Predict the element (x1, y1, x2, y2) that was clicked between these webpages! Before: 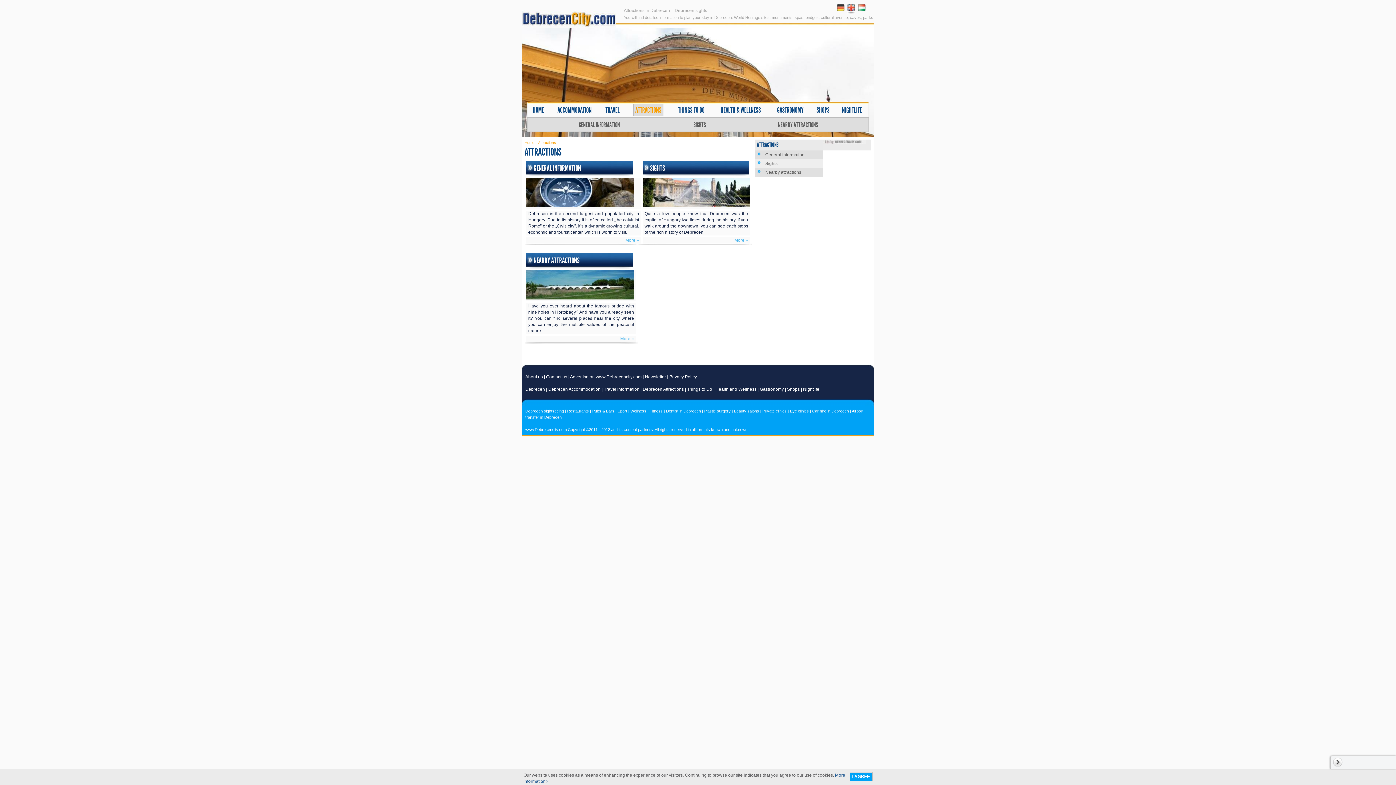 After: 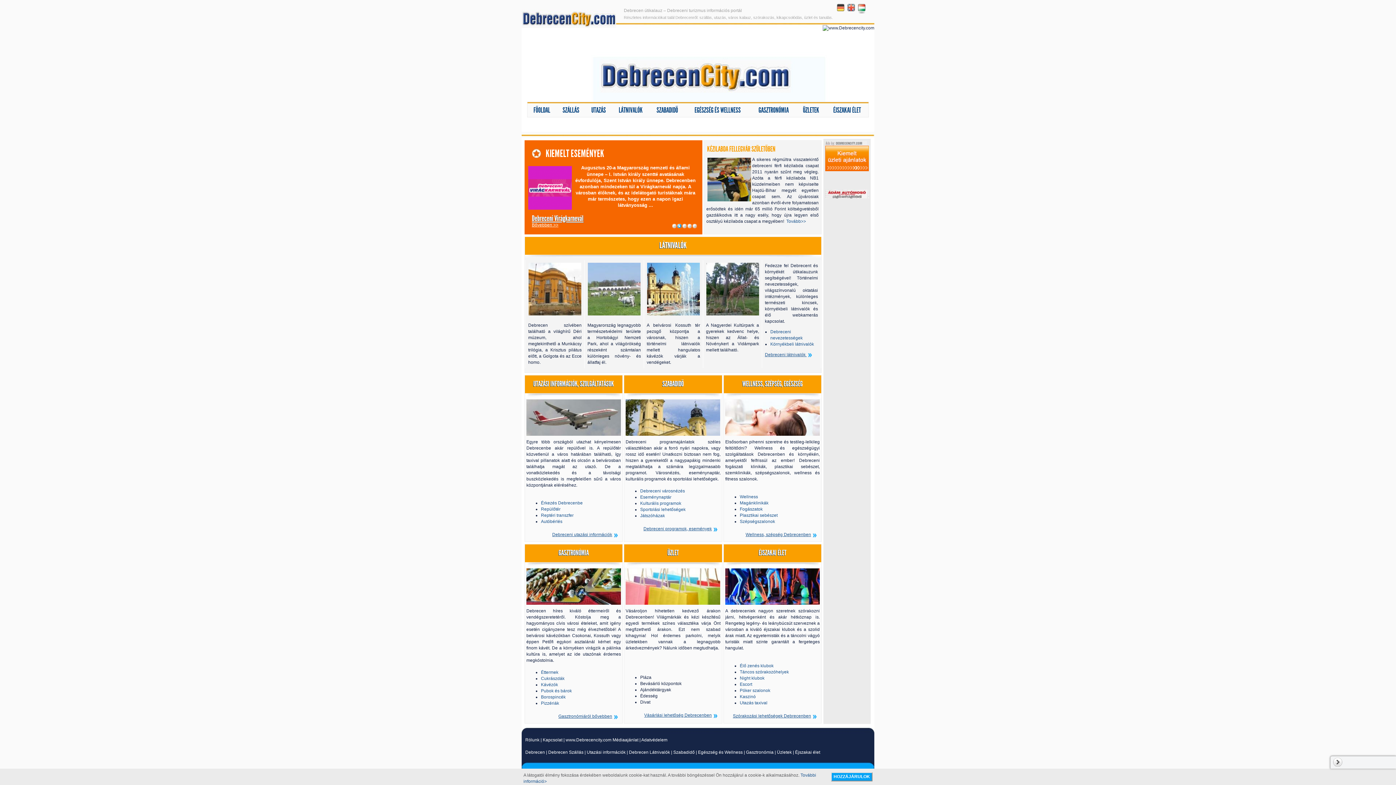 Action: bbox: (734, 237, 748, 242) label: More »